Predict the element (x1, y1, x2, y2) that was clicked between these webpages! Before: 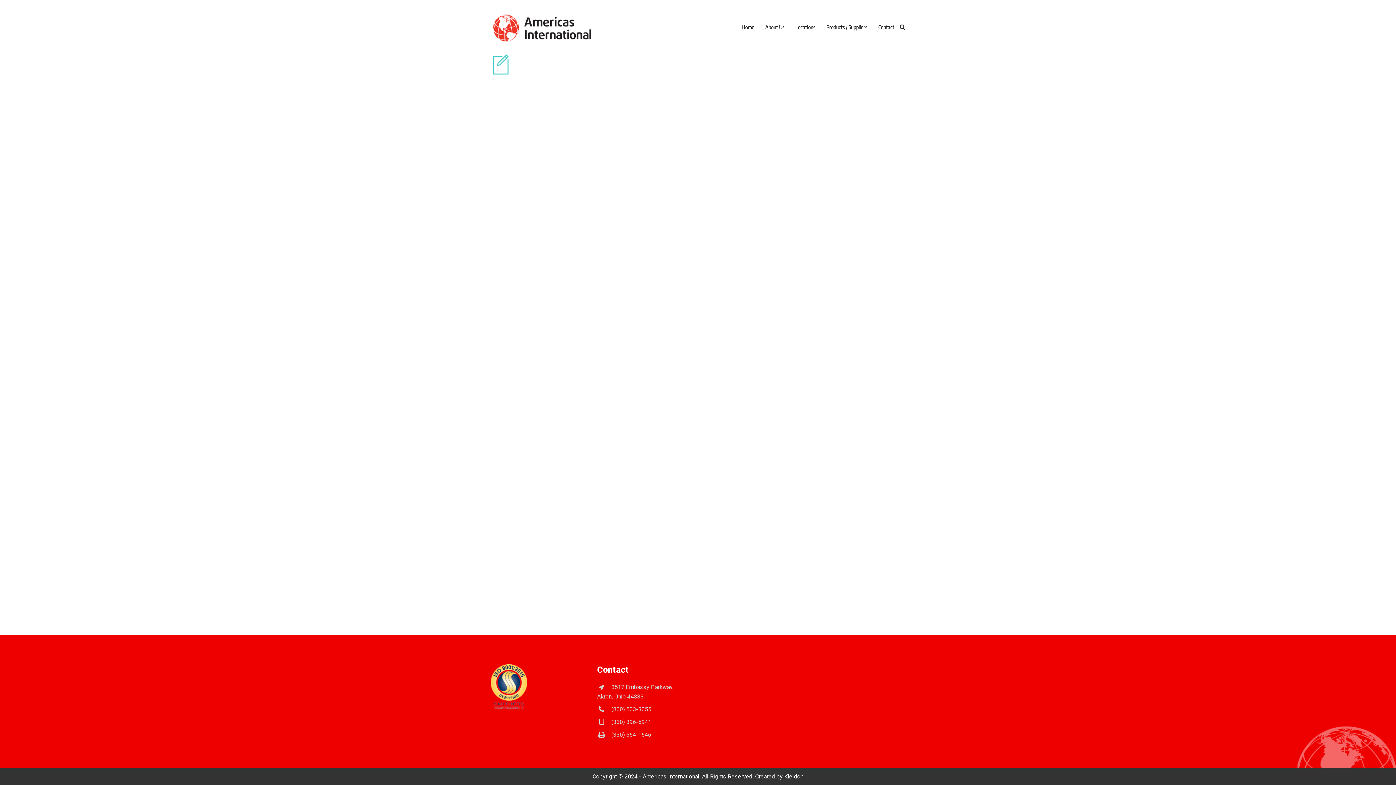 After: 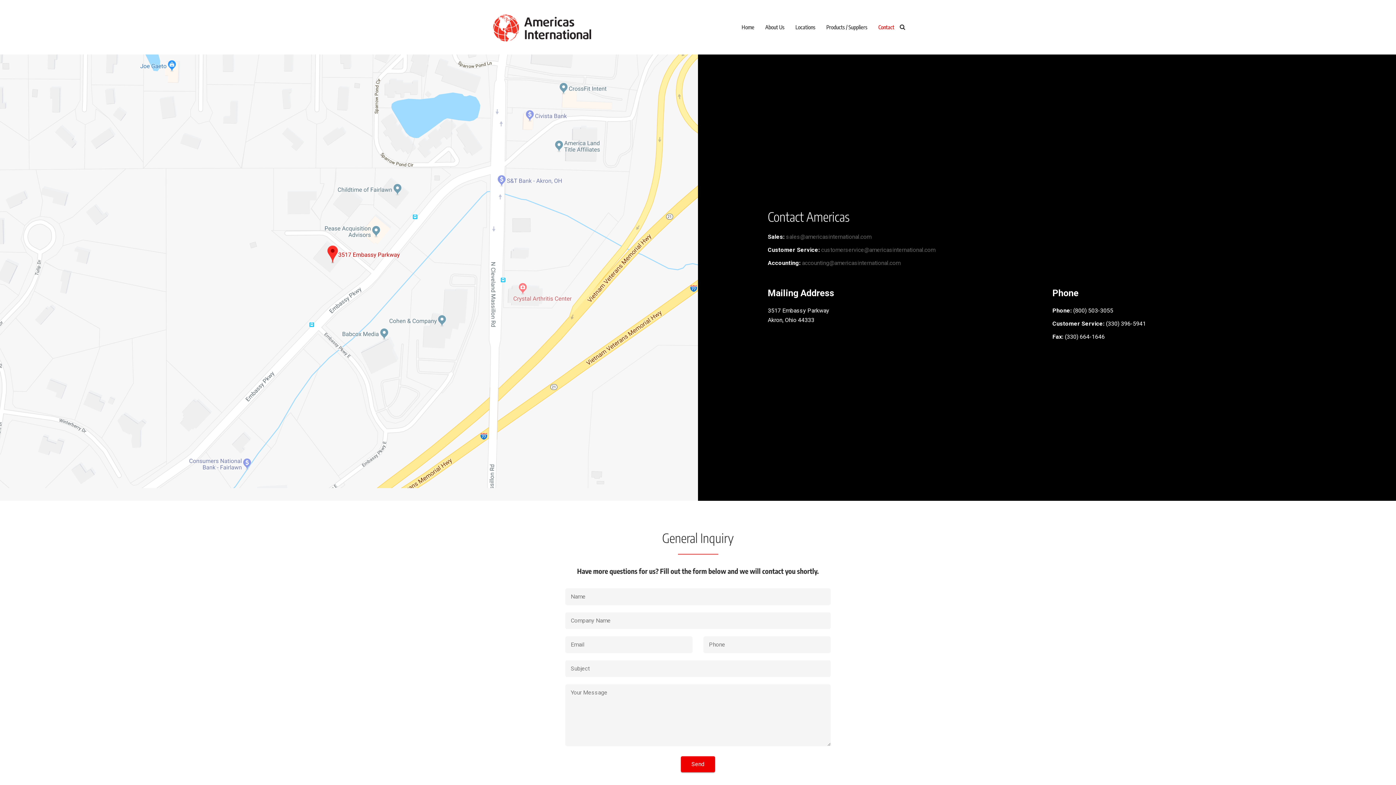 Action: label: Contact bbox: (873, 22, 894, 31)